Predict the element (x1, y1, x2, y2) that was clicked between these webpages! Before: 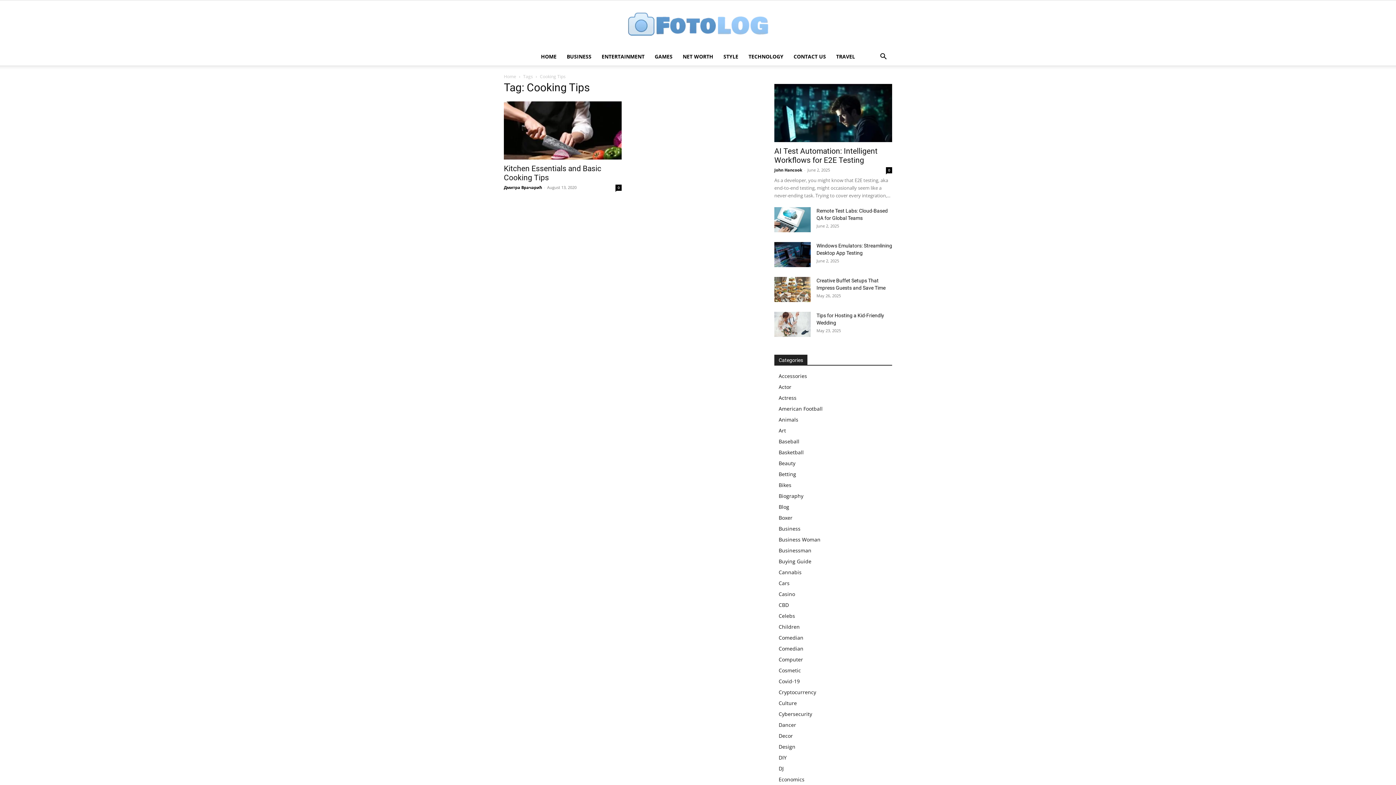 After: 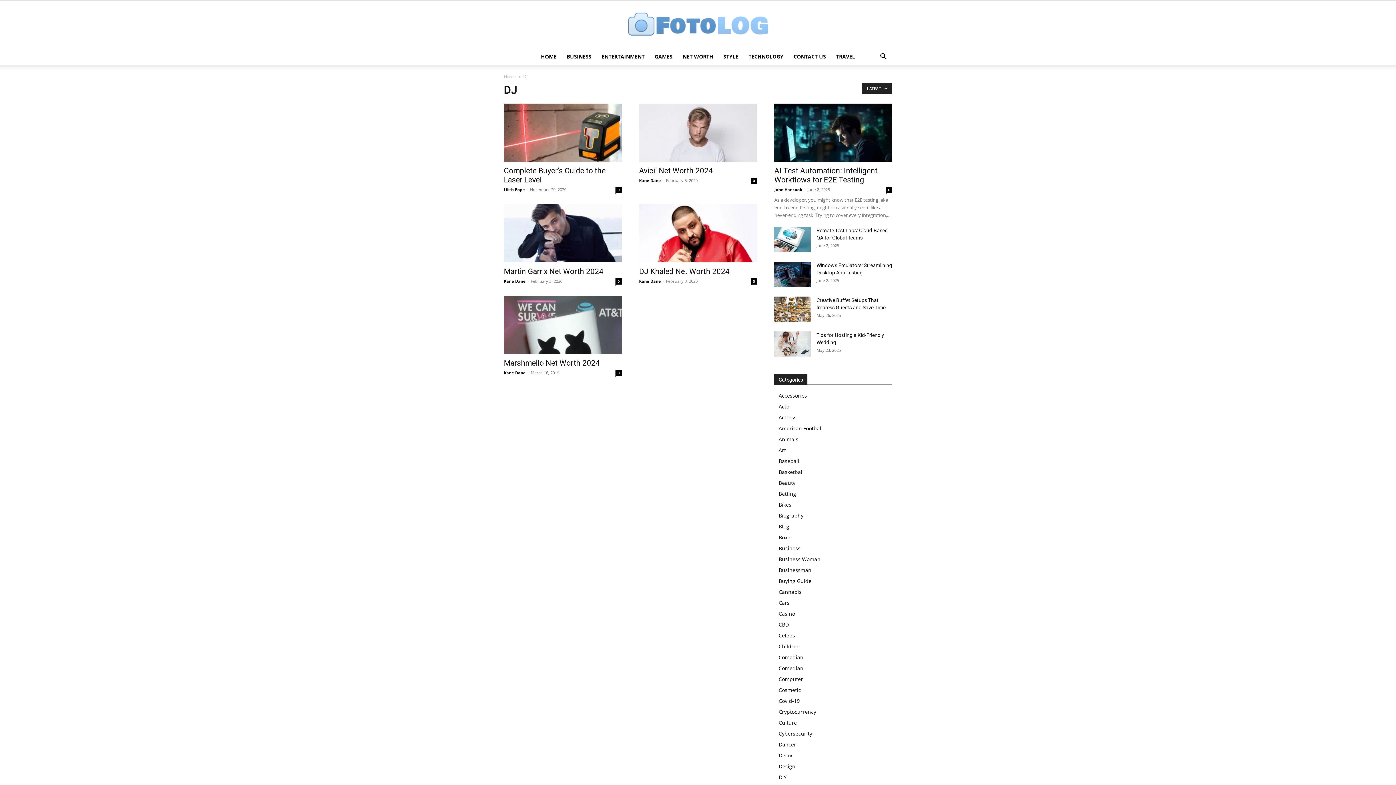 Action: label: DJ bbox: (778, 765, 784, 772)